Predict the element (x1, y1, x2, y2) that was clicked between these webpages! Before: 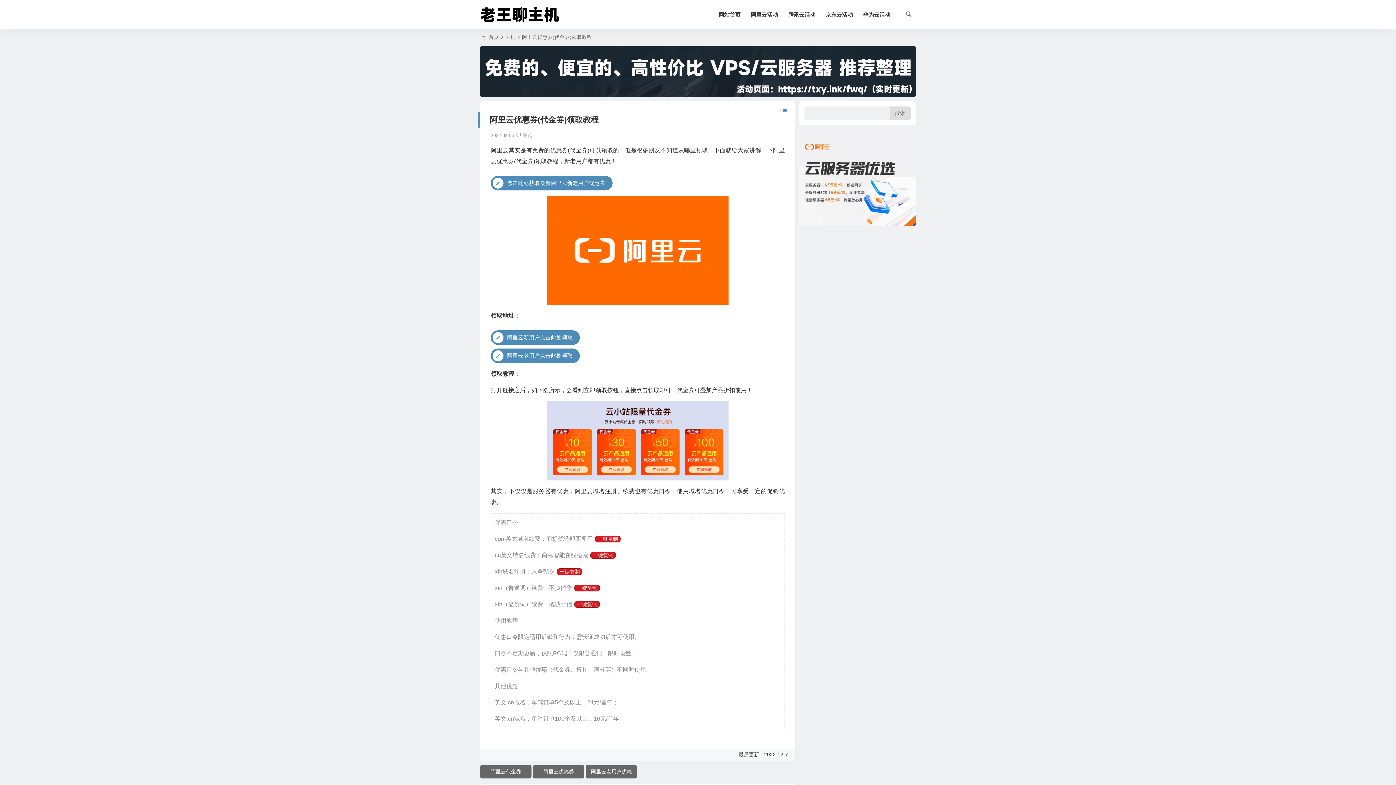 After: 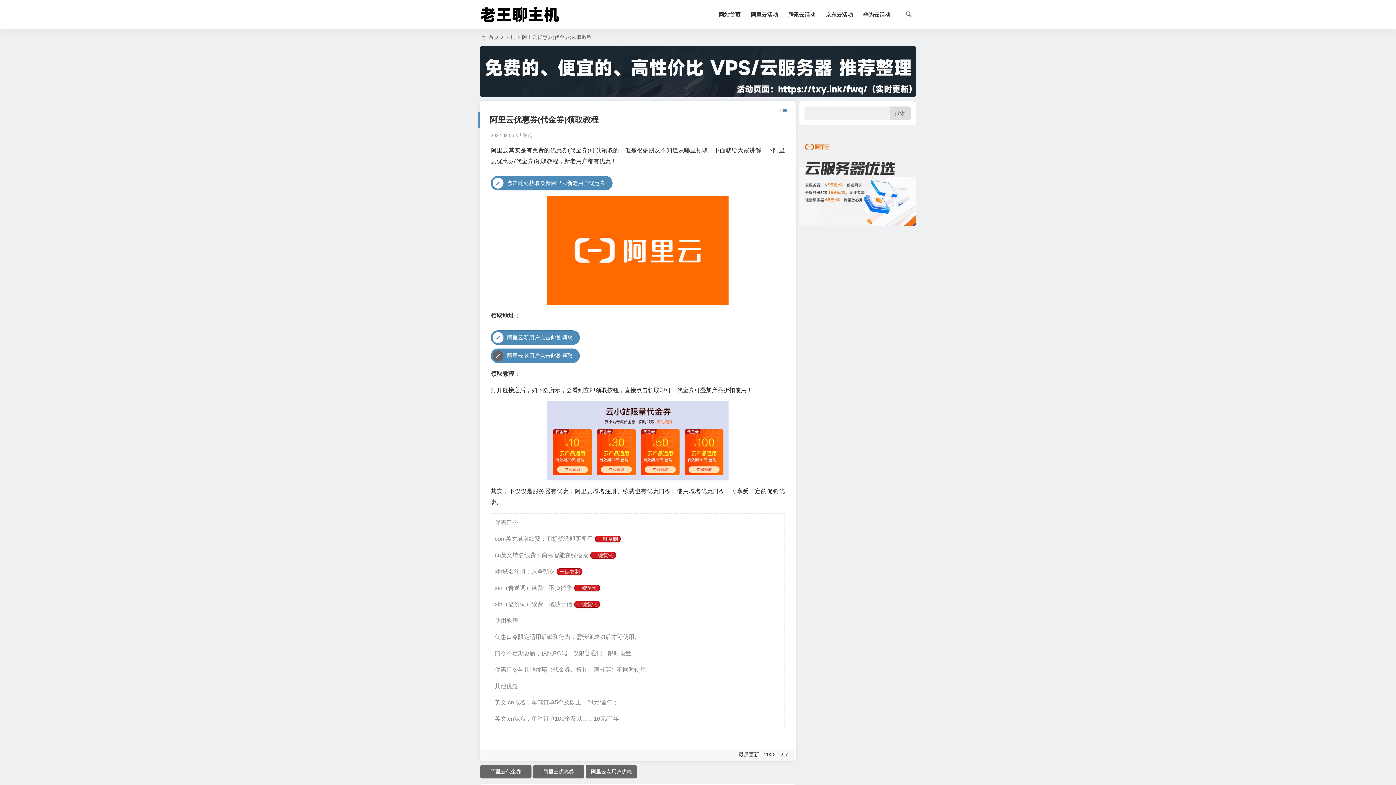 Action: label: 阿里云老用户点击此处领取 bbox: (490, 348, 580, 363)